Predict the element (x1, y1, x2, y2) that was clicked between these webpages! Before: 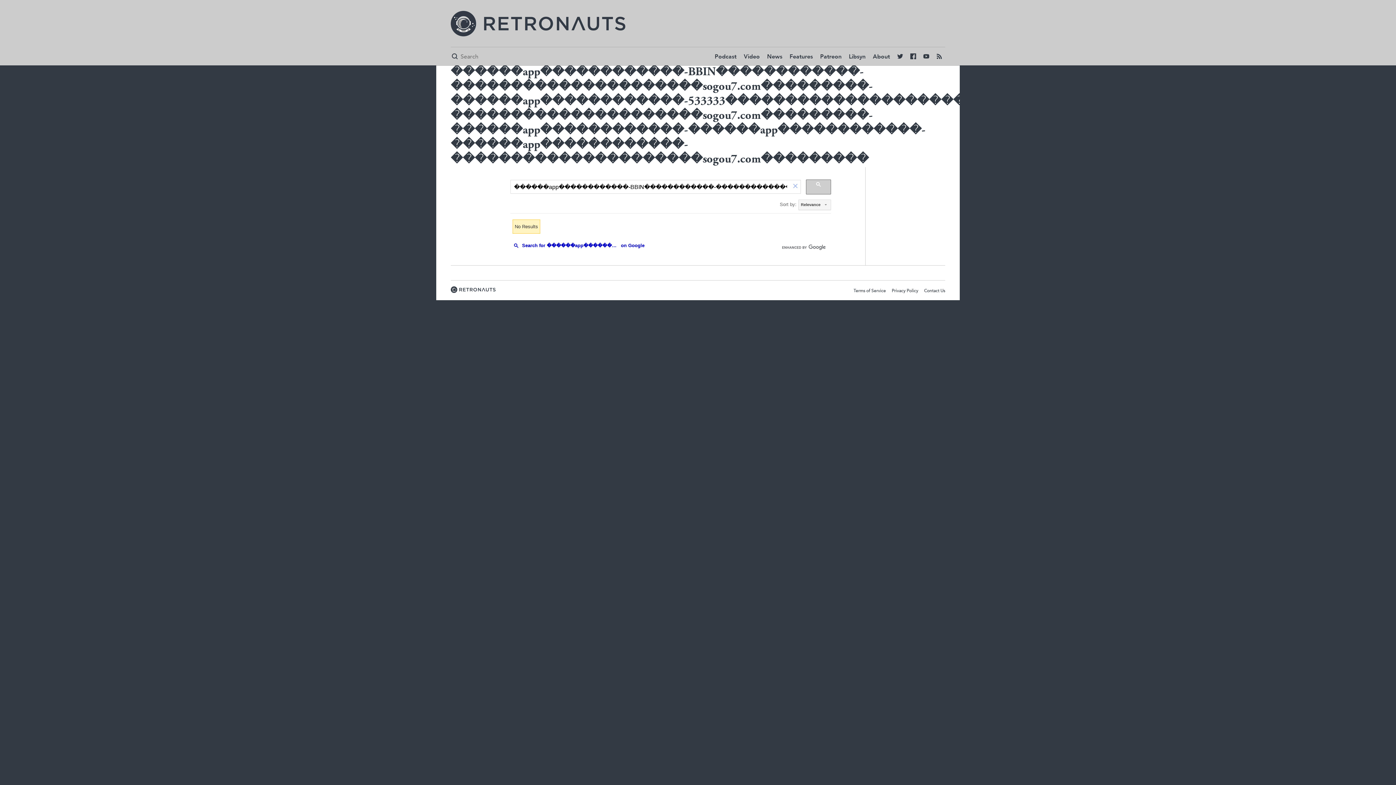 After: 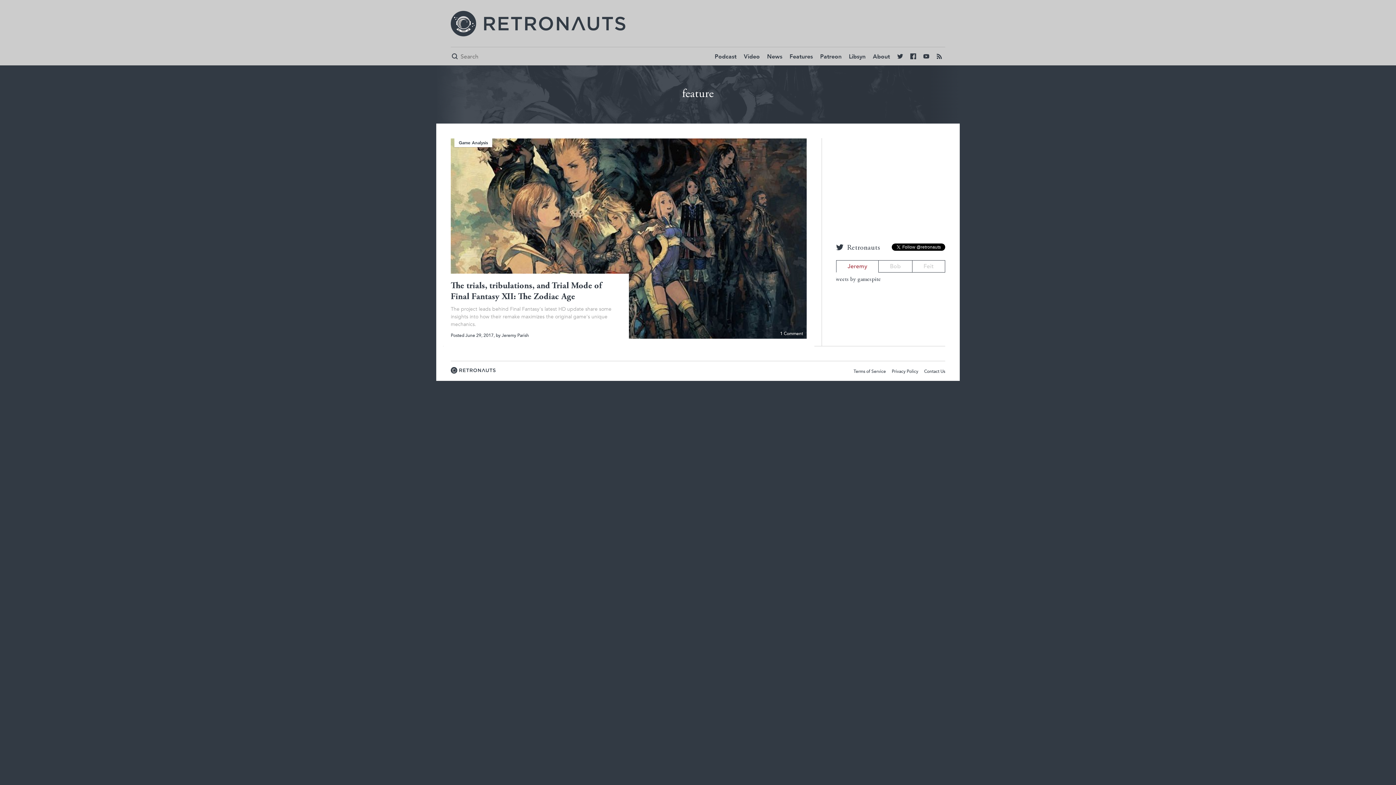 Action: label: Features bbox: (786, 50, 816, 63)